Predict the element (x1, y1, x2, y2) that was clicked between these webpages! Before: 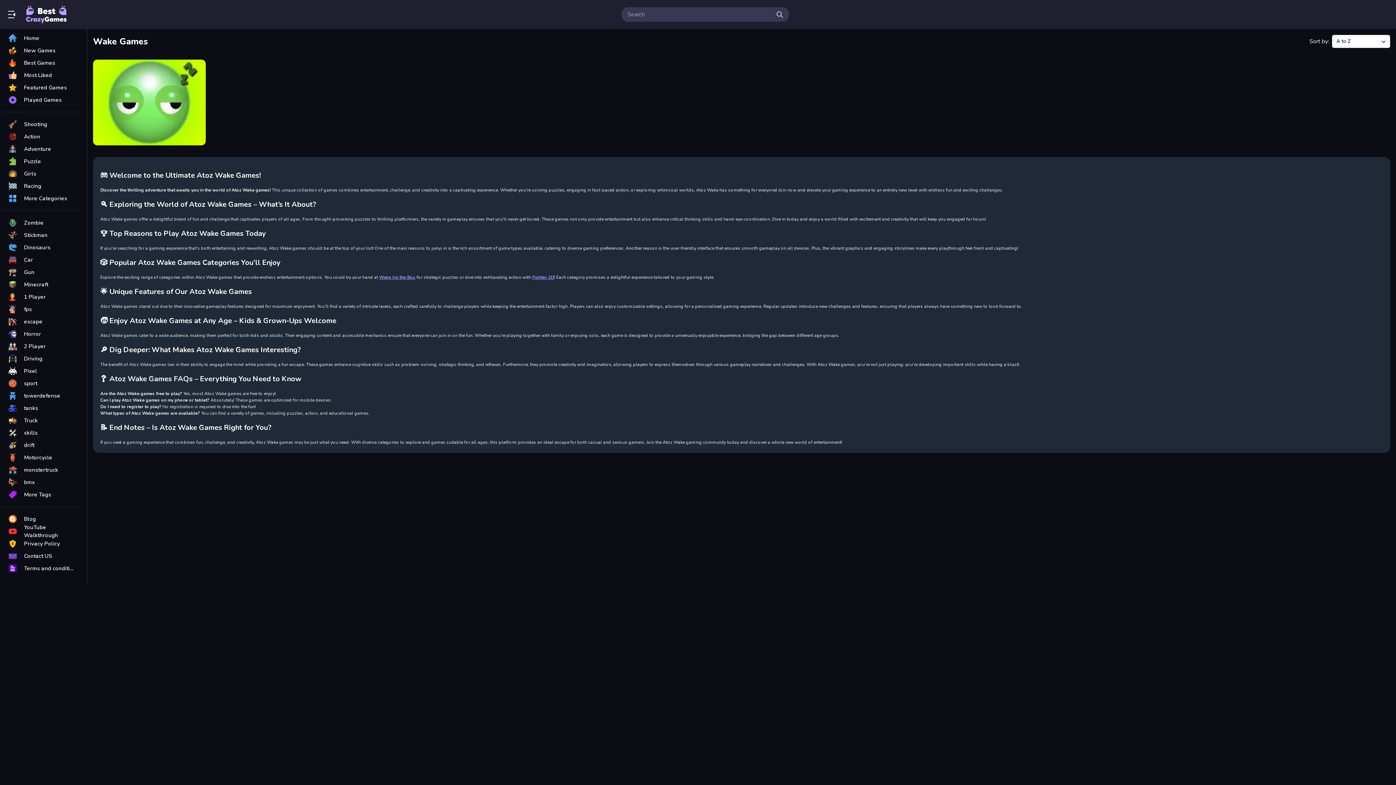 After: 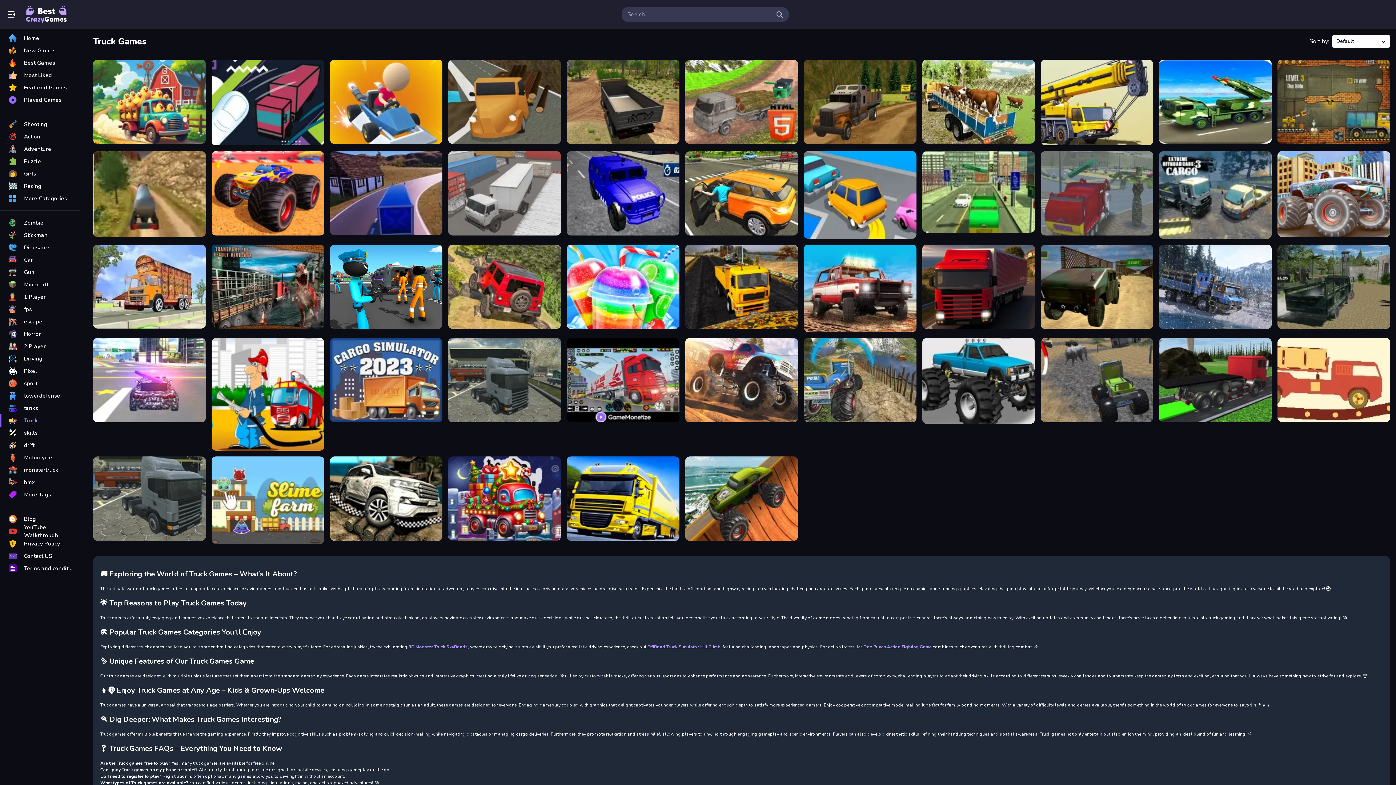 Action: bbox: (0, 414, 79, 426) label: Truck